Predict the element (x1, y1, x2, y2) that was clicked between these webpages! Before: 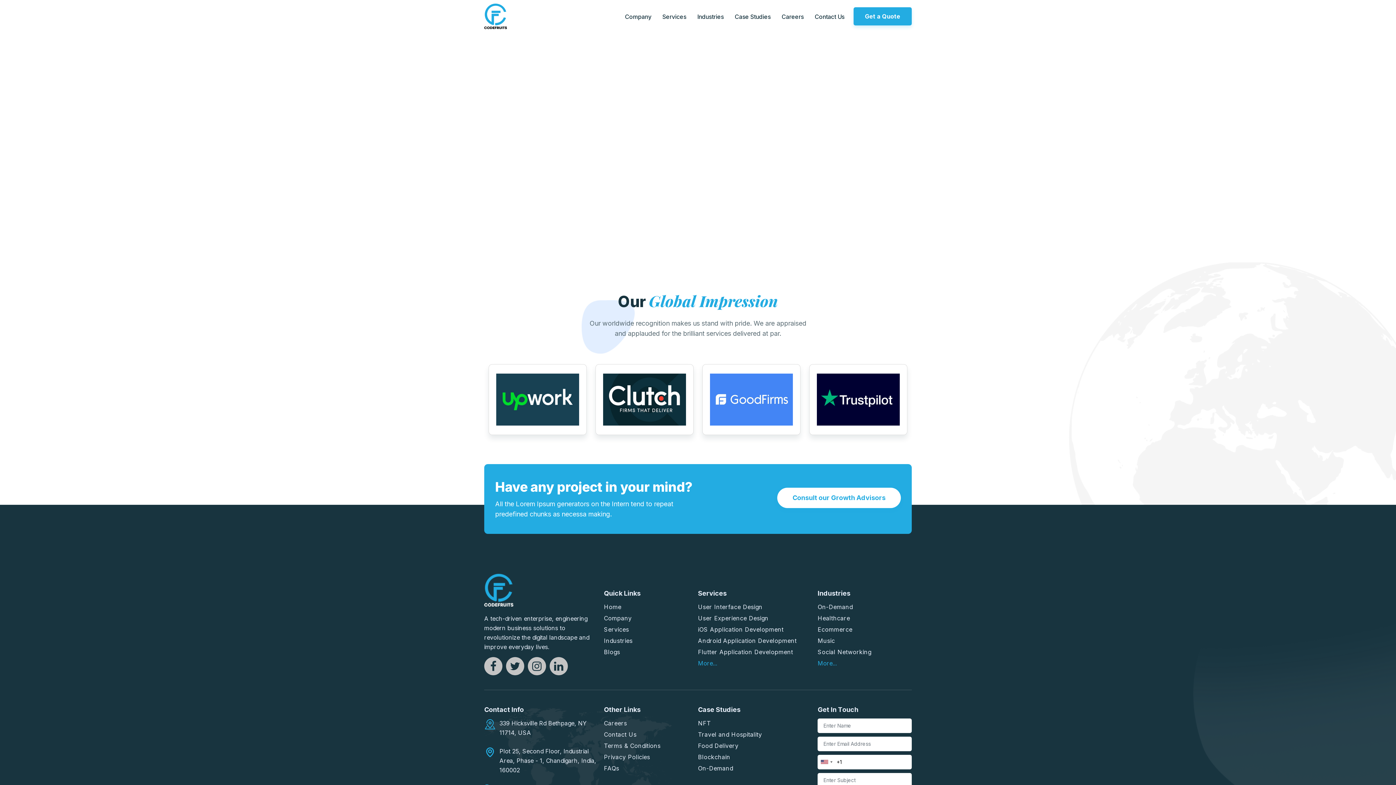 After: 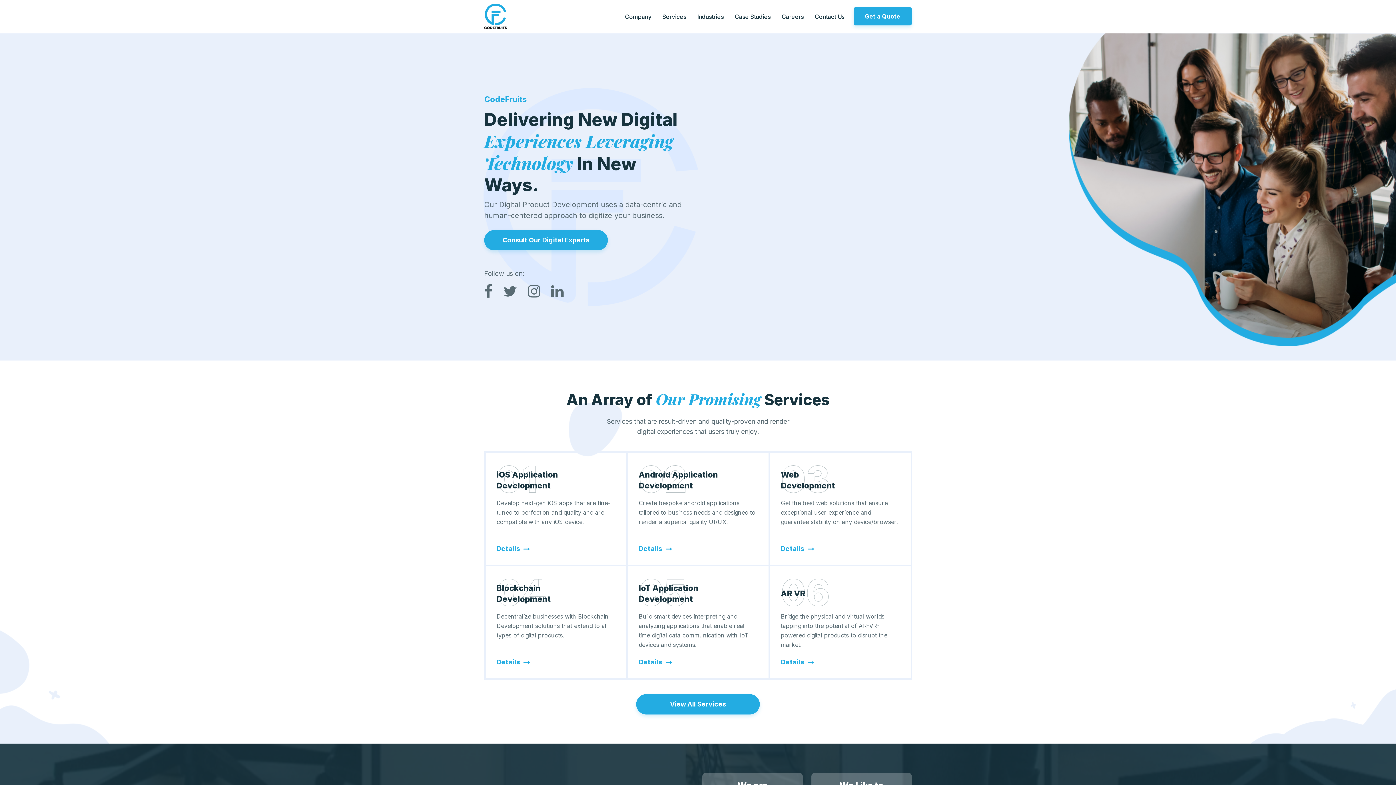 Action: bbox: (484, 0, 507, 32)